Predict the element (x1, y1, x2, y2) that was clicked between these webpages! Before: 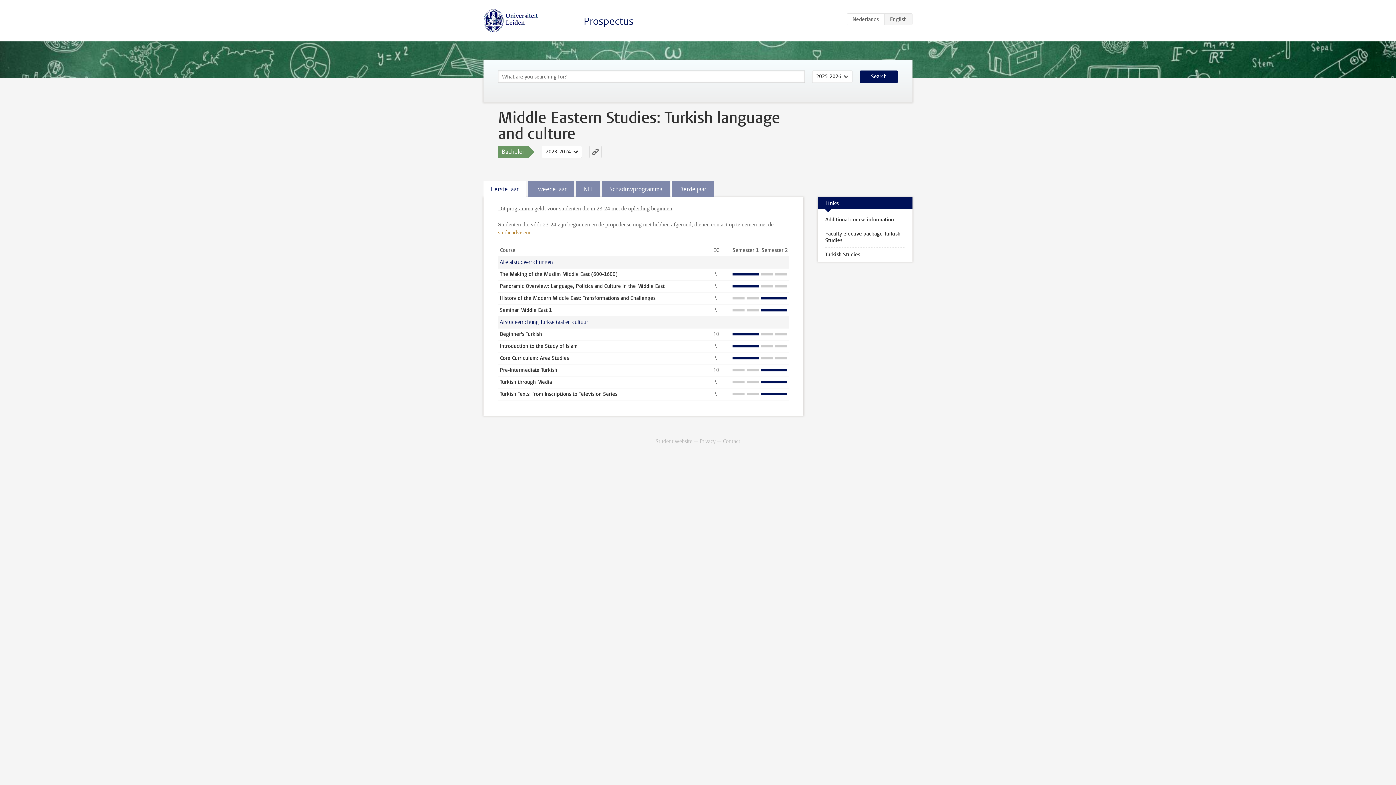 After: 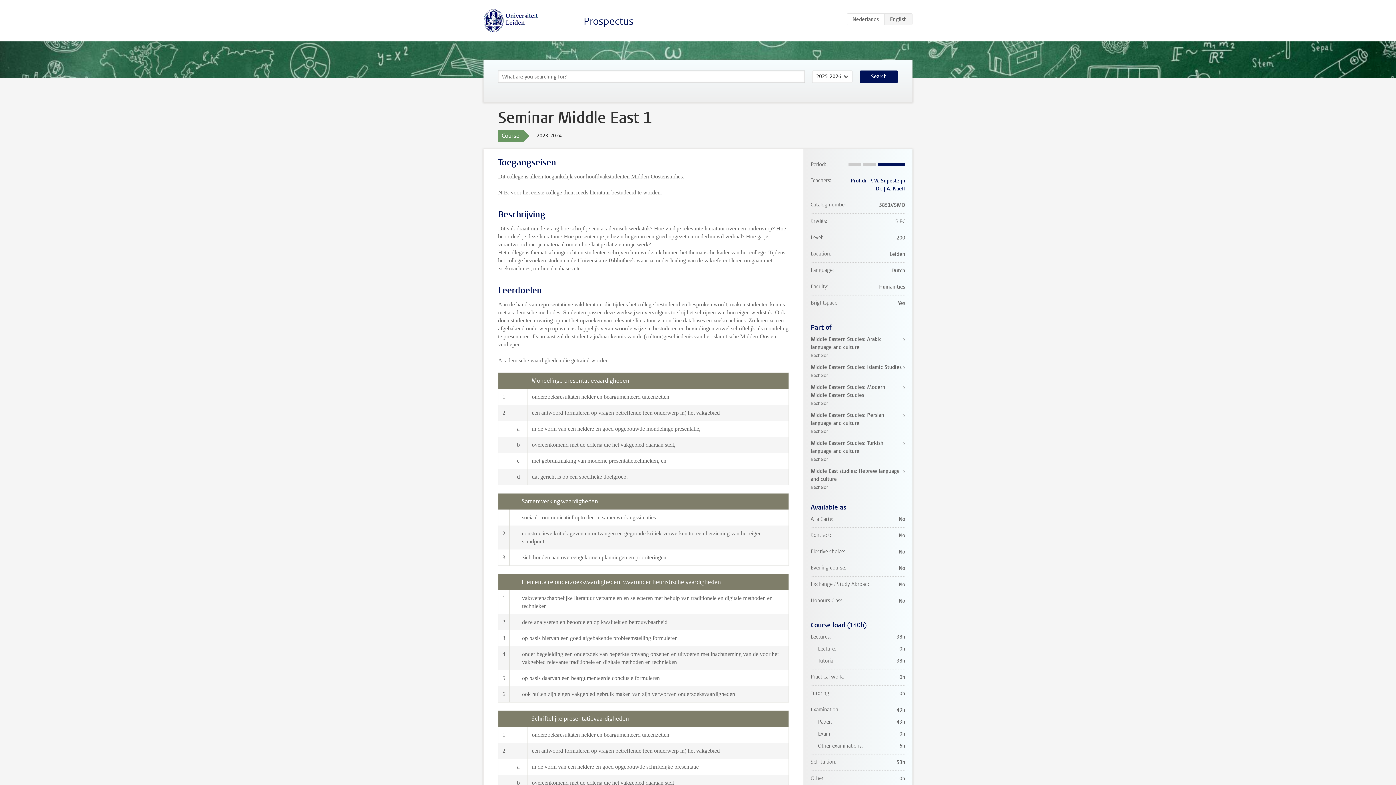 Action: label: Seminar Middle East 1 bbox: (500, 306, 552, 313)